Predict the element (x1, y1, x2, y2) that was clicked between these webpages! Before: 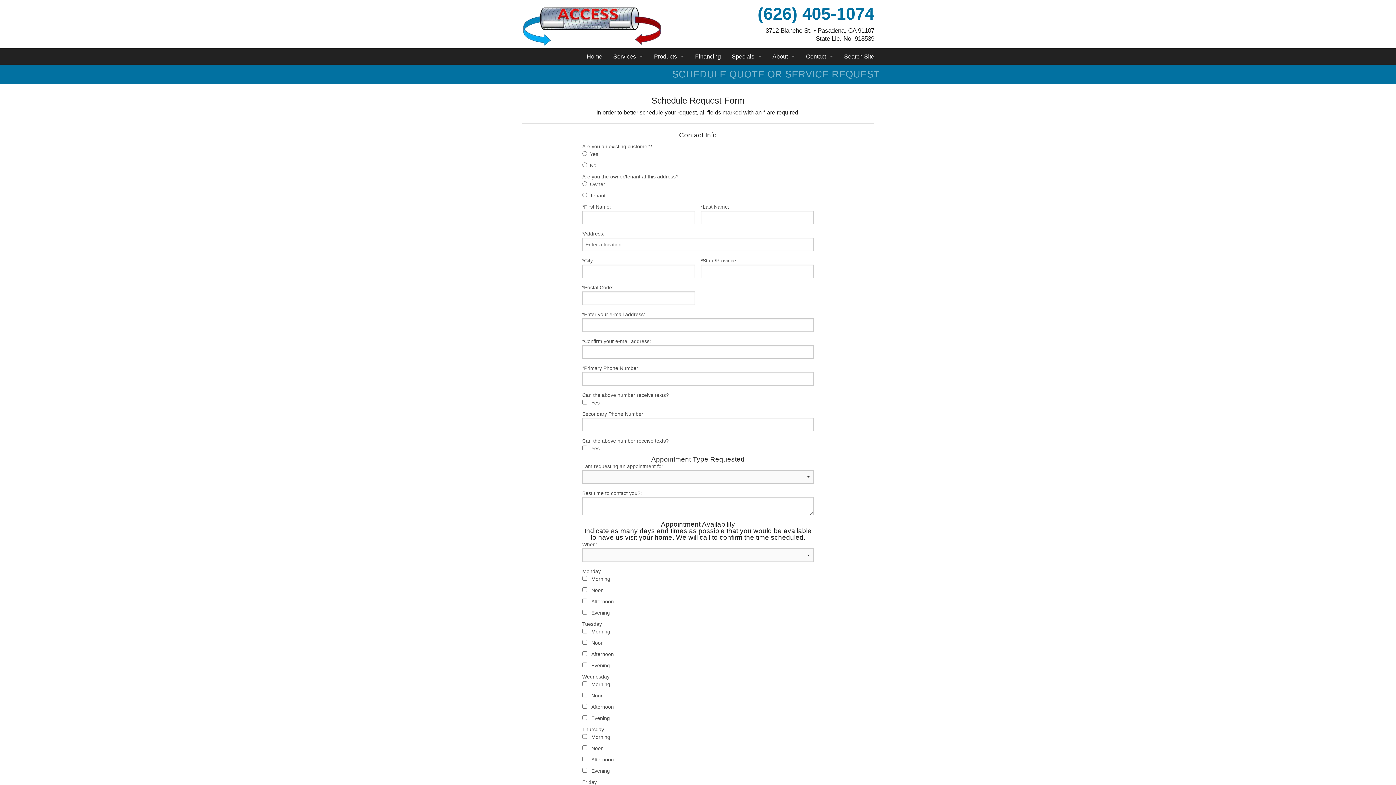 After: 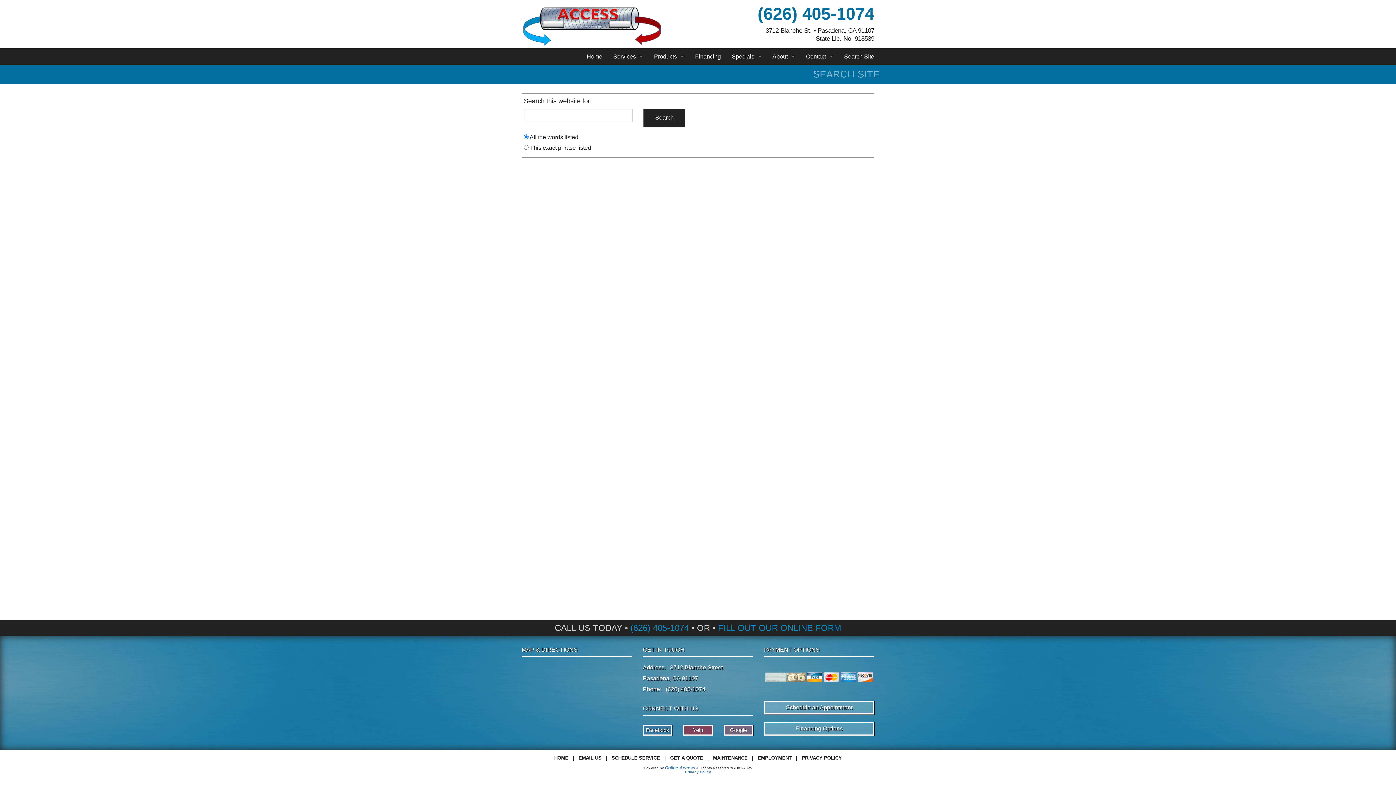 Action: bbox: (838, 48, 880, 64) label: Search Site